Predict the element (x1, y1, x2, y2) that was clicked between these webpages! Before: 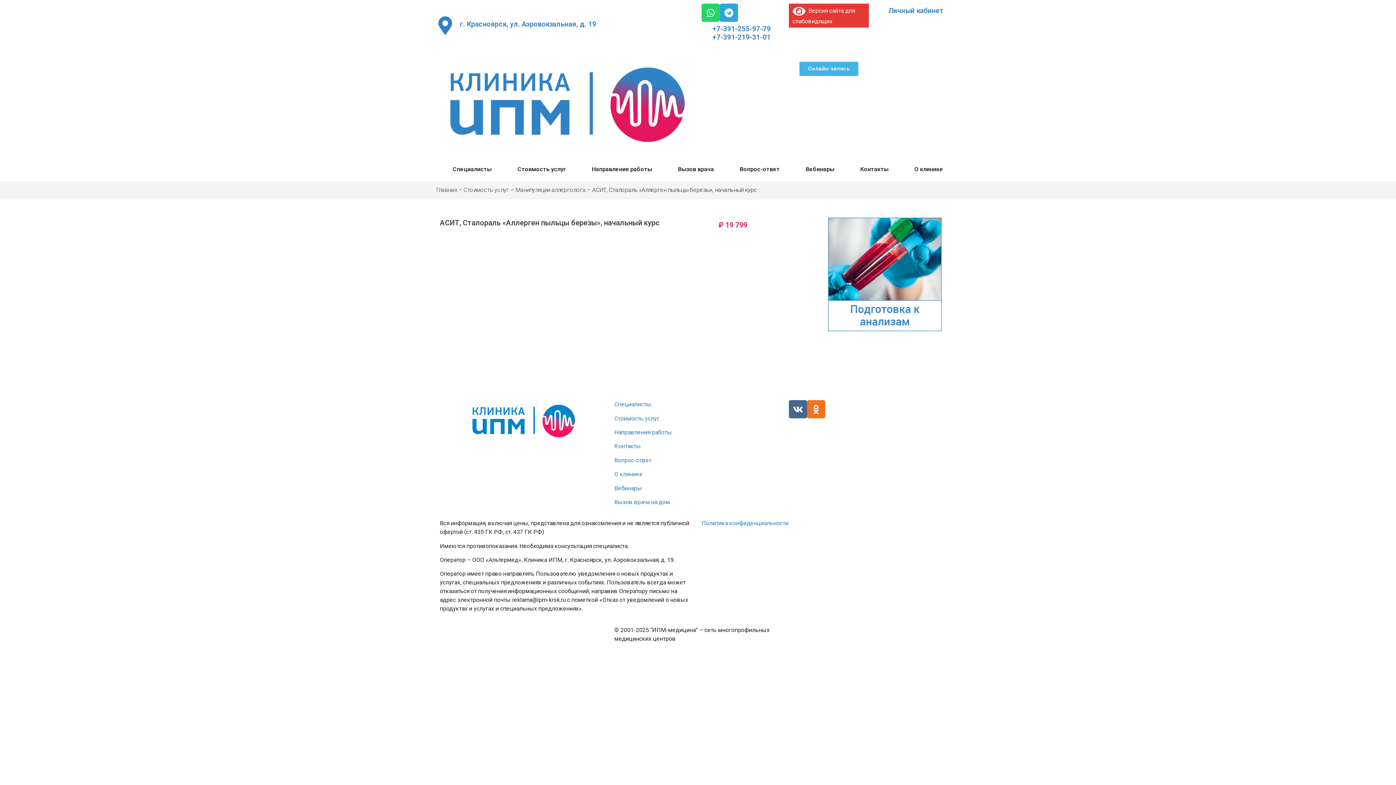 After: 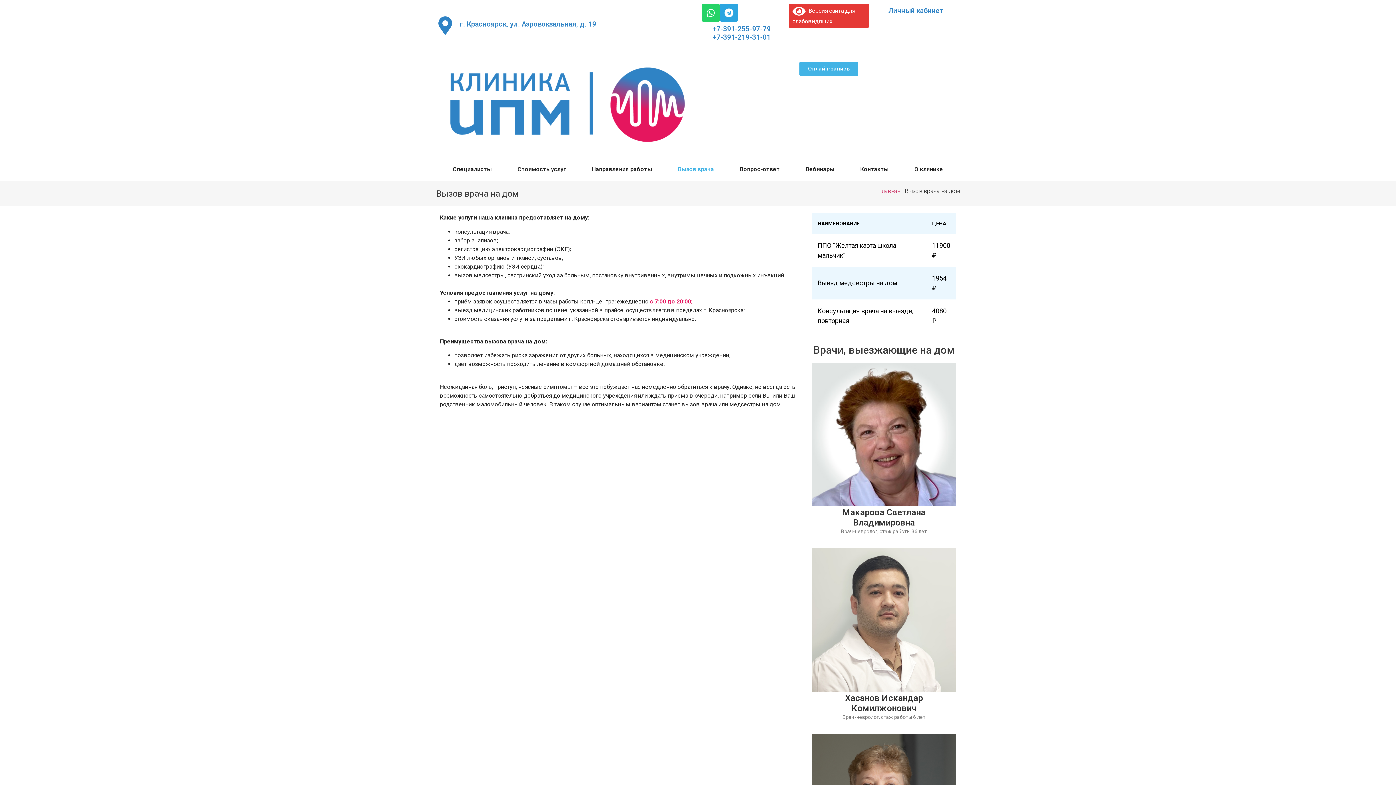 Action: label: Вызов врача на дом bbox: (614, 498, 670, 505)